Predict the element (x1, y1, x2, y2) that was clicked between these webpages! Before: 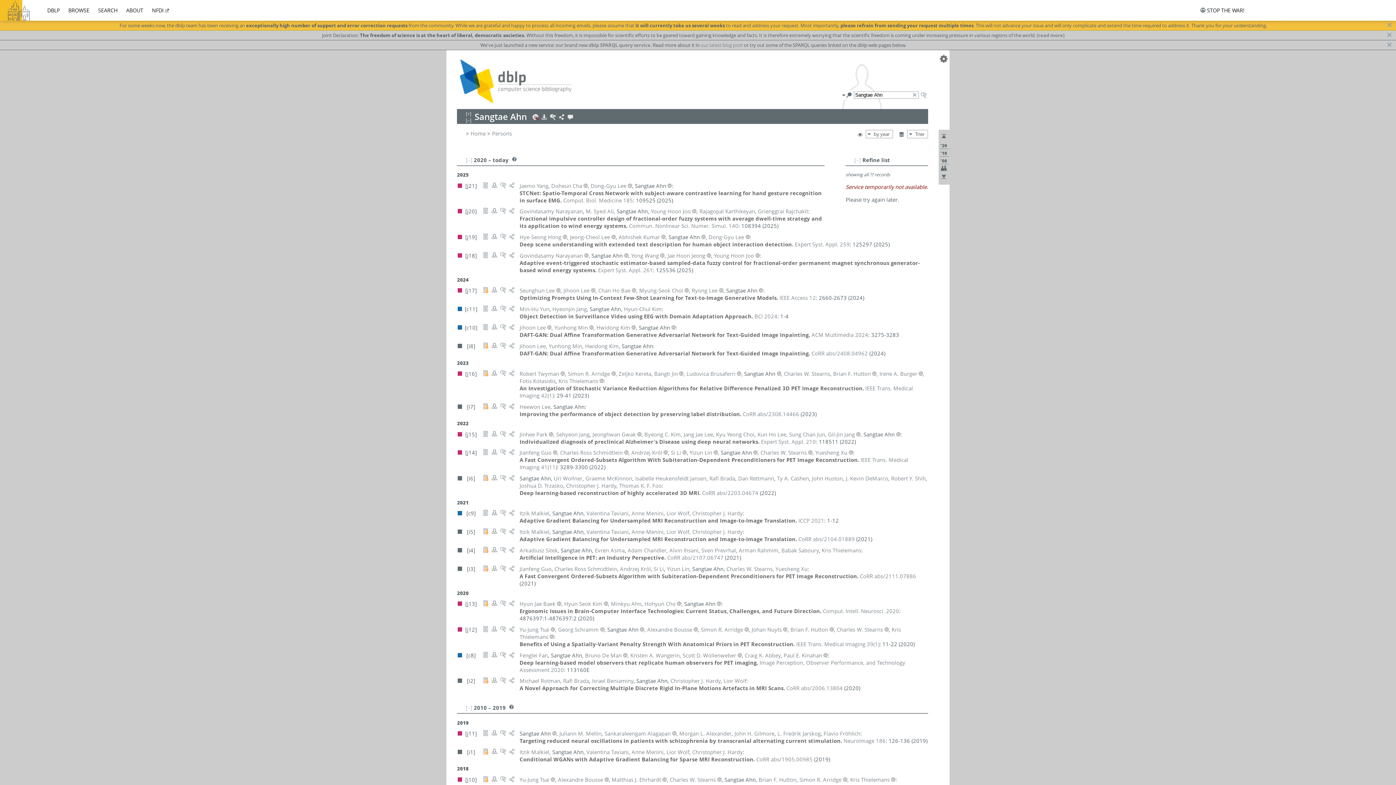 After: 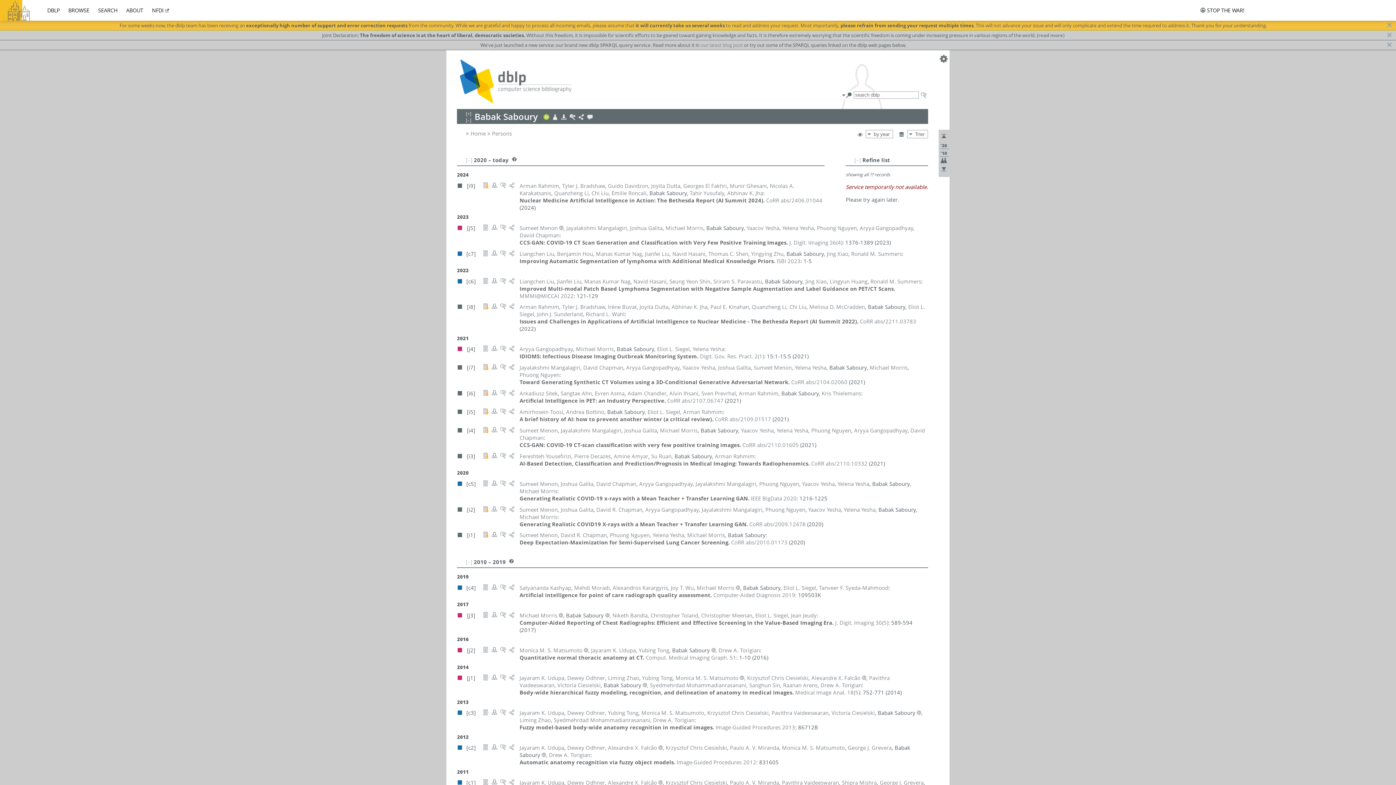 Action: label: Babak Saboury bbox: (781, 546, 819, 554)